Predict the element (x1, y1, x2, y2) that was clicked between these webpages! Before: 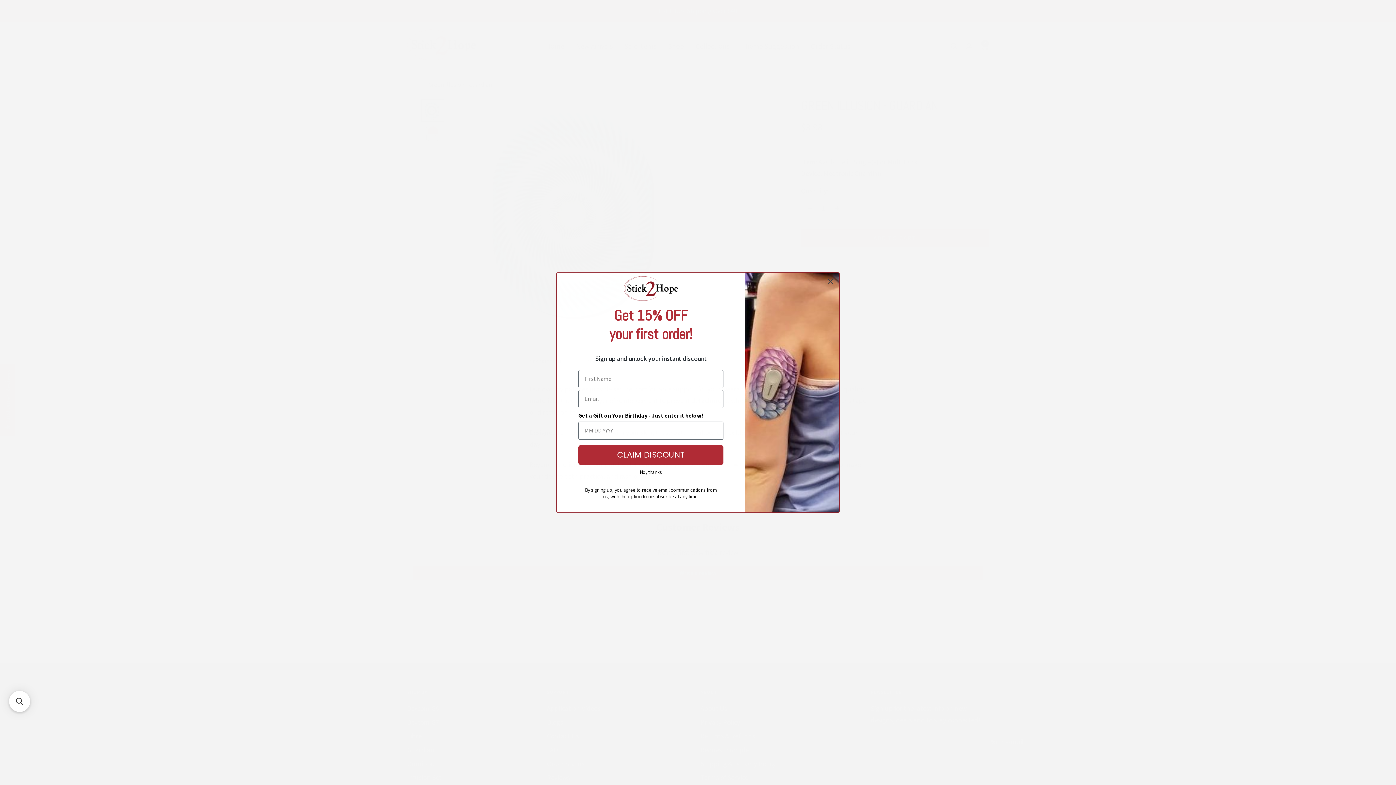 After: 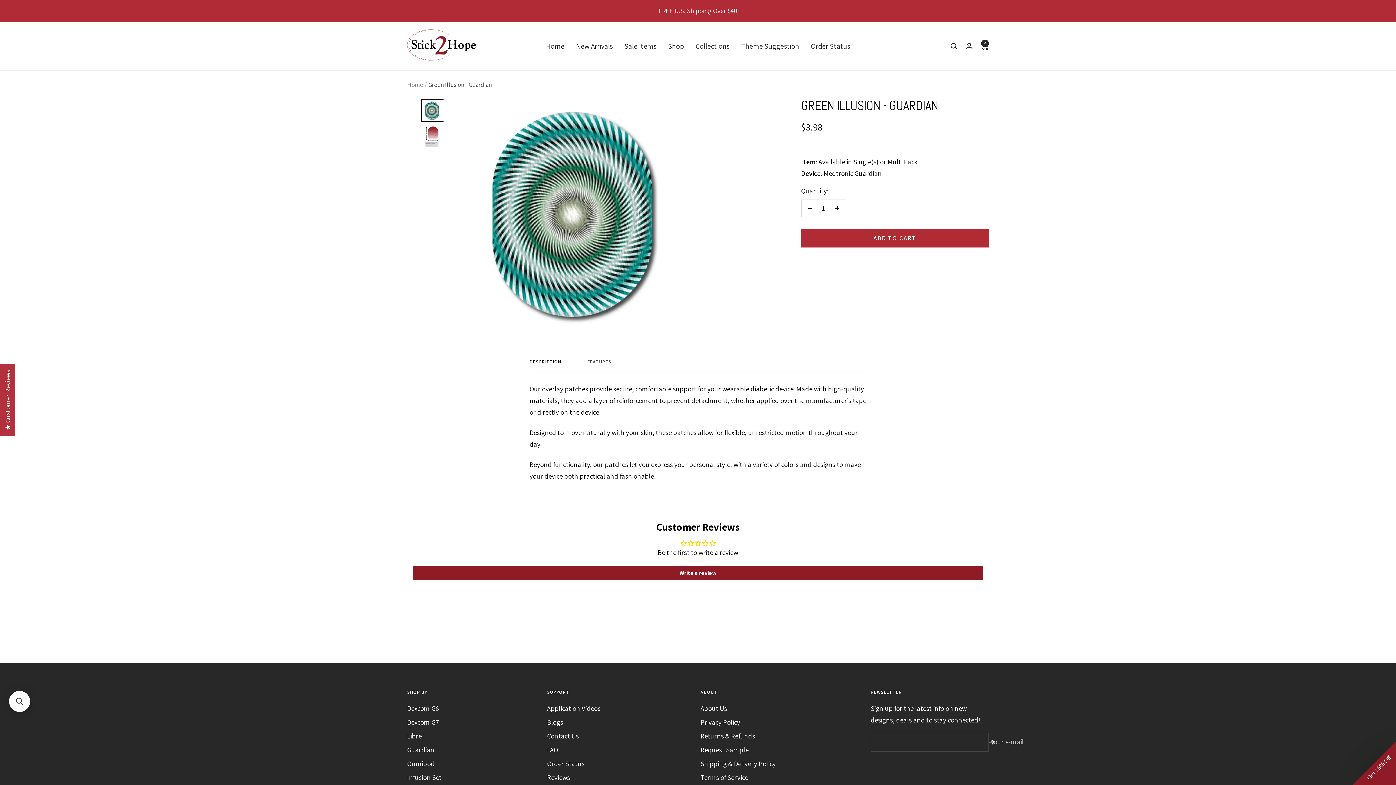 Action: label: No, thanks bbox: (636, 466, 665, 477)